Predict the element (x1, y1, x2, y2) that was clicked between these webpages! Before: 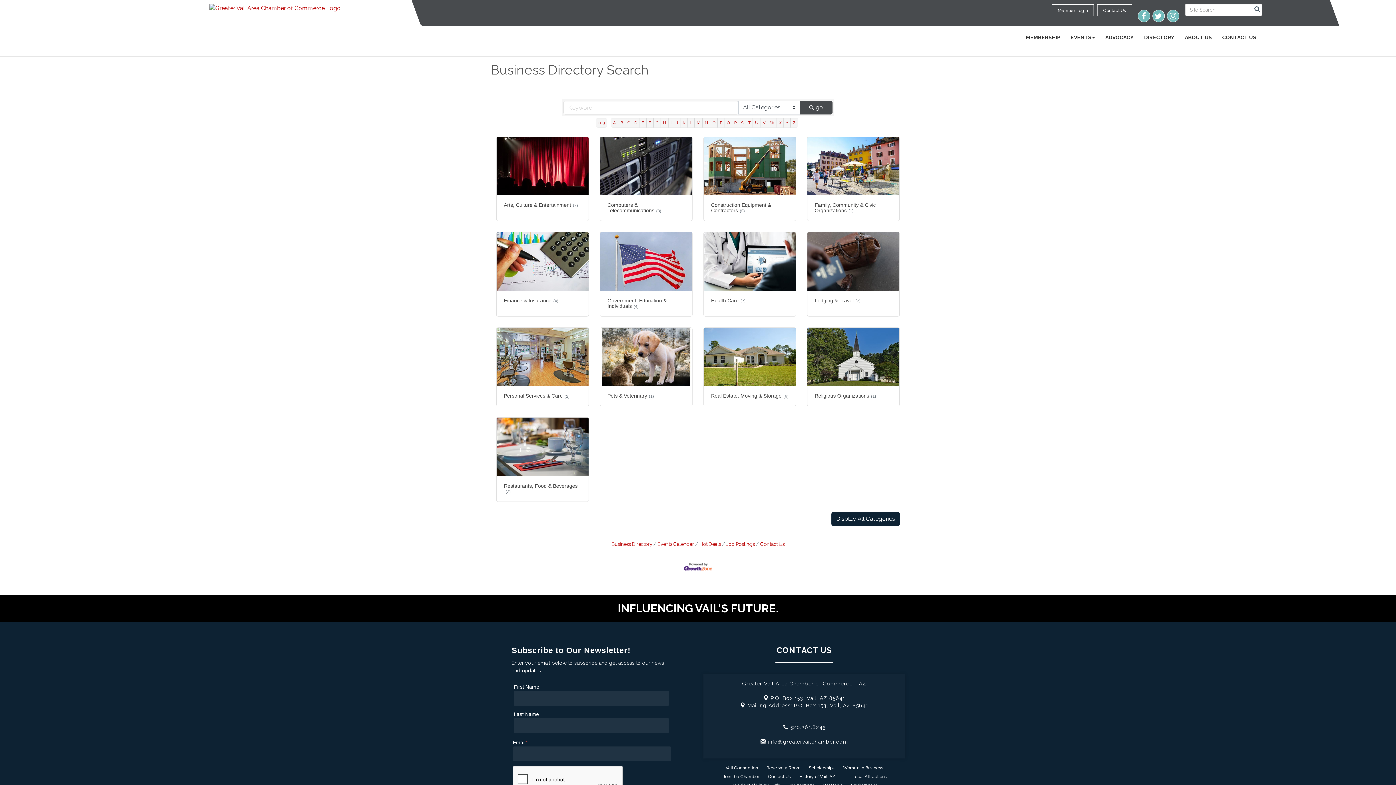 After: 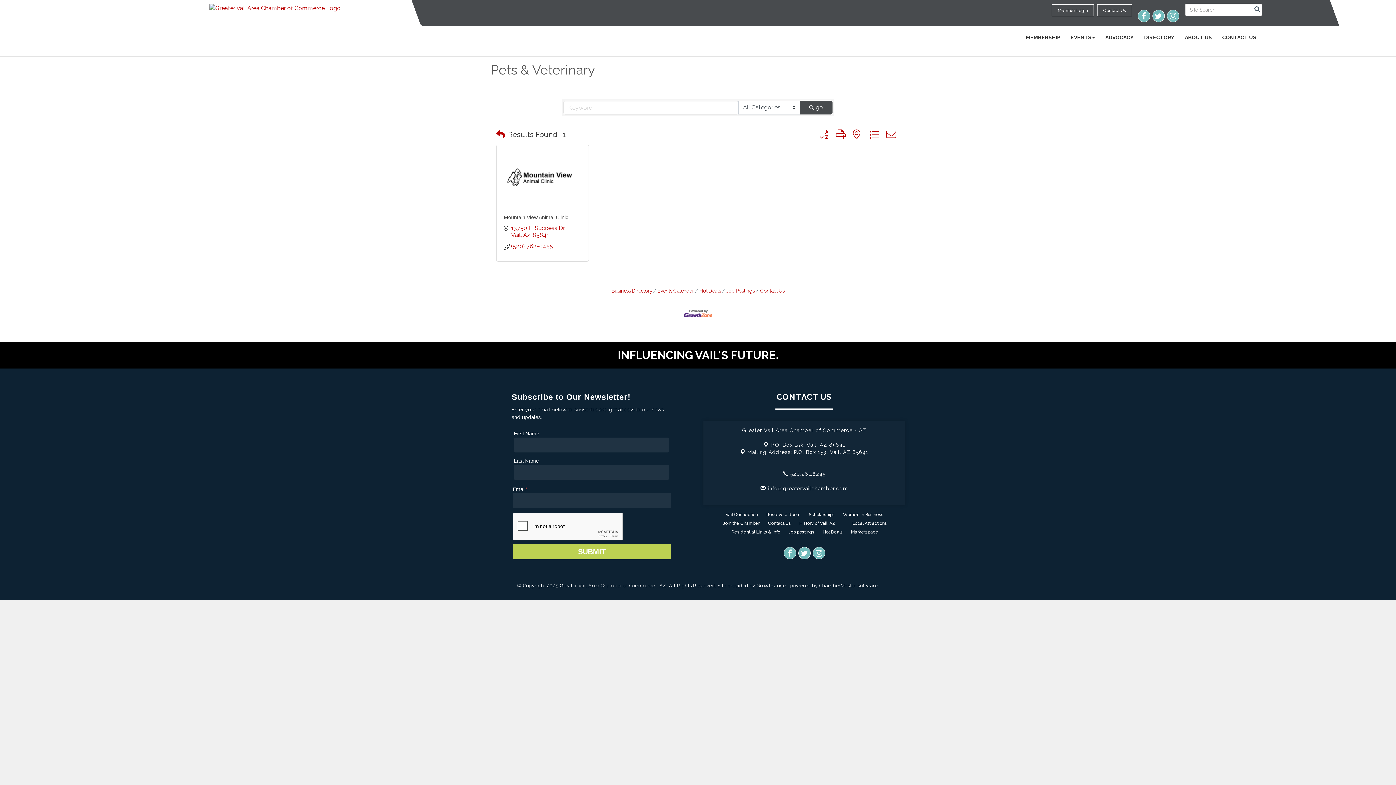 Action: label: Pets & Veterinary(1) bbox: (600, 327, 692, 406)